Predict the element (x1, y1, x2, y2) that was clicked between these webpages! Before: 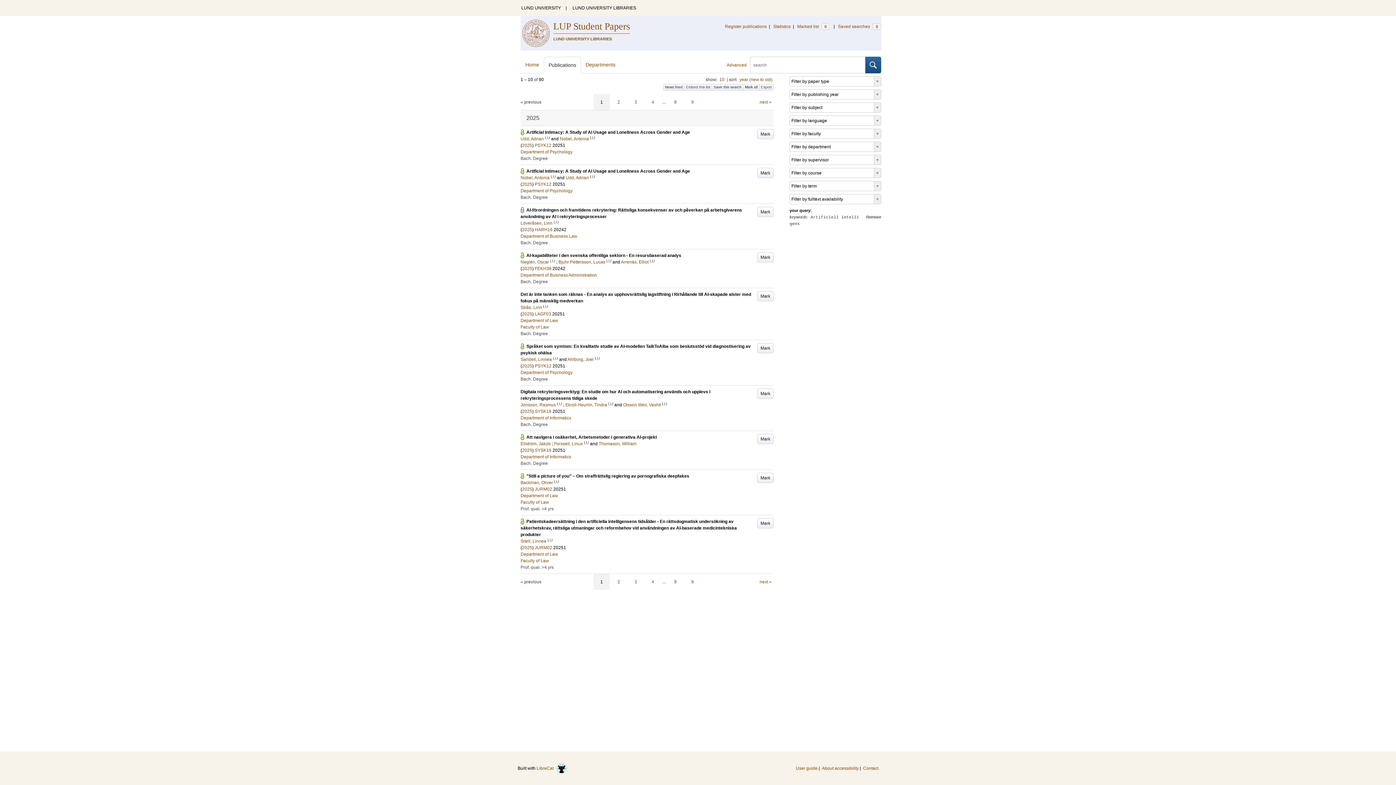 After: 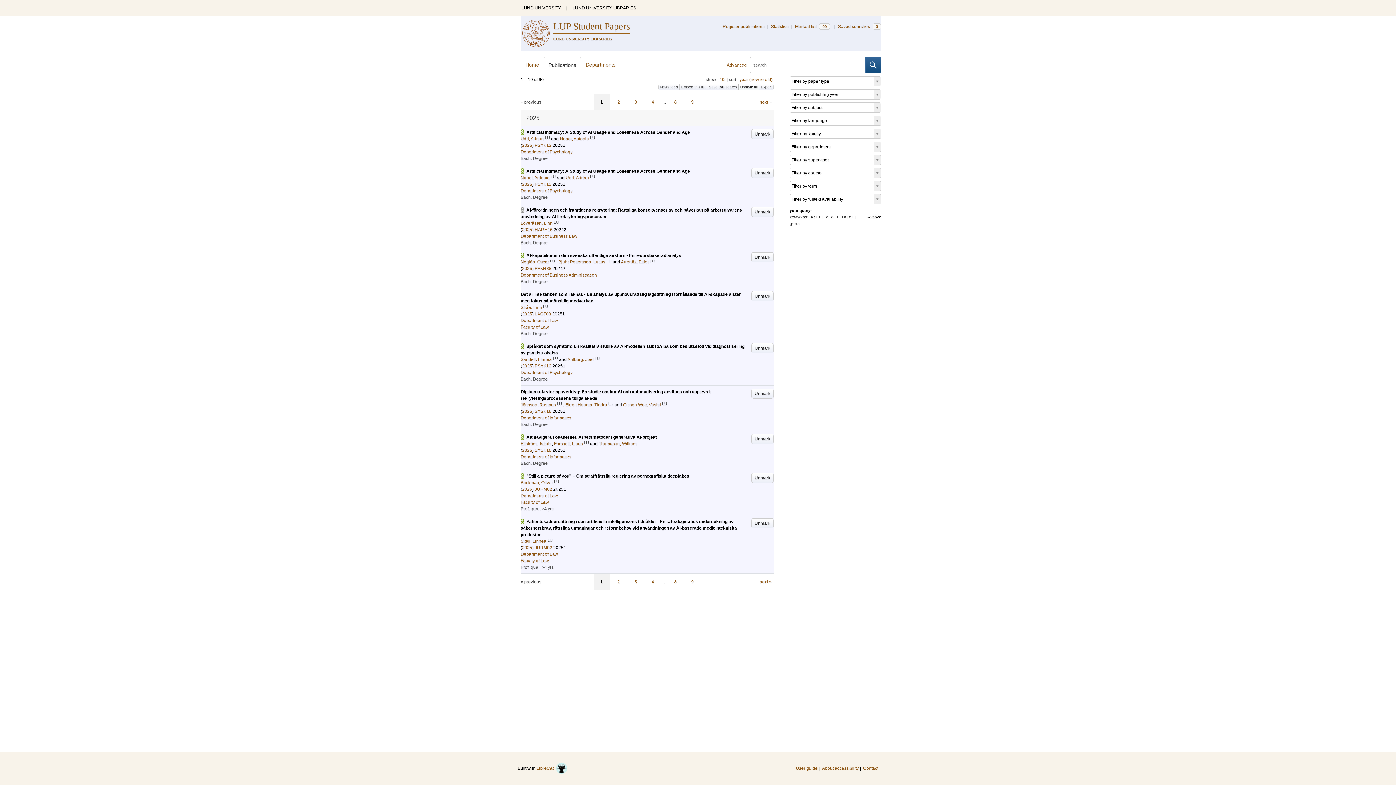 Action: bbox: (743, 84, 759, 90) label: Mark all